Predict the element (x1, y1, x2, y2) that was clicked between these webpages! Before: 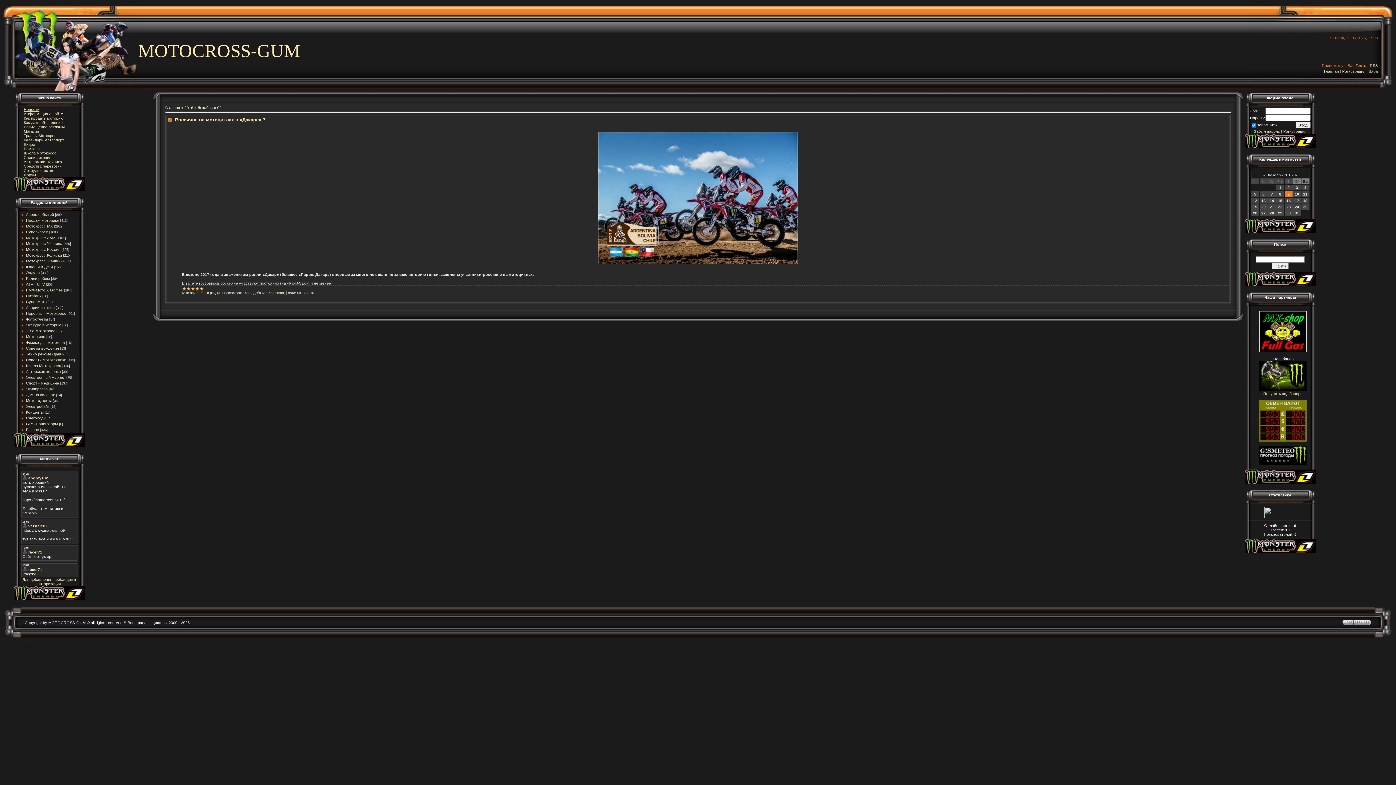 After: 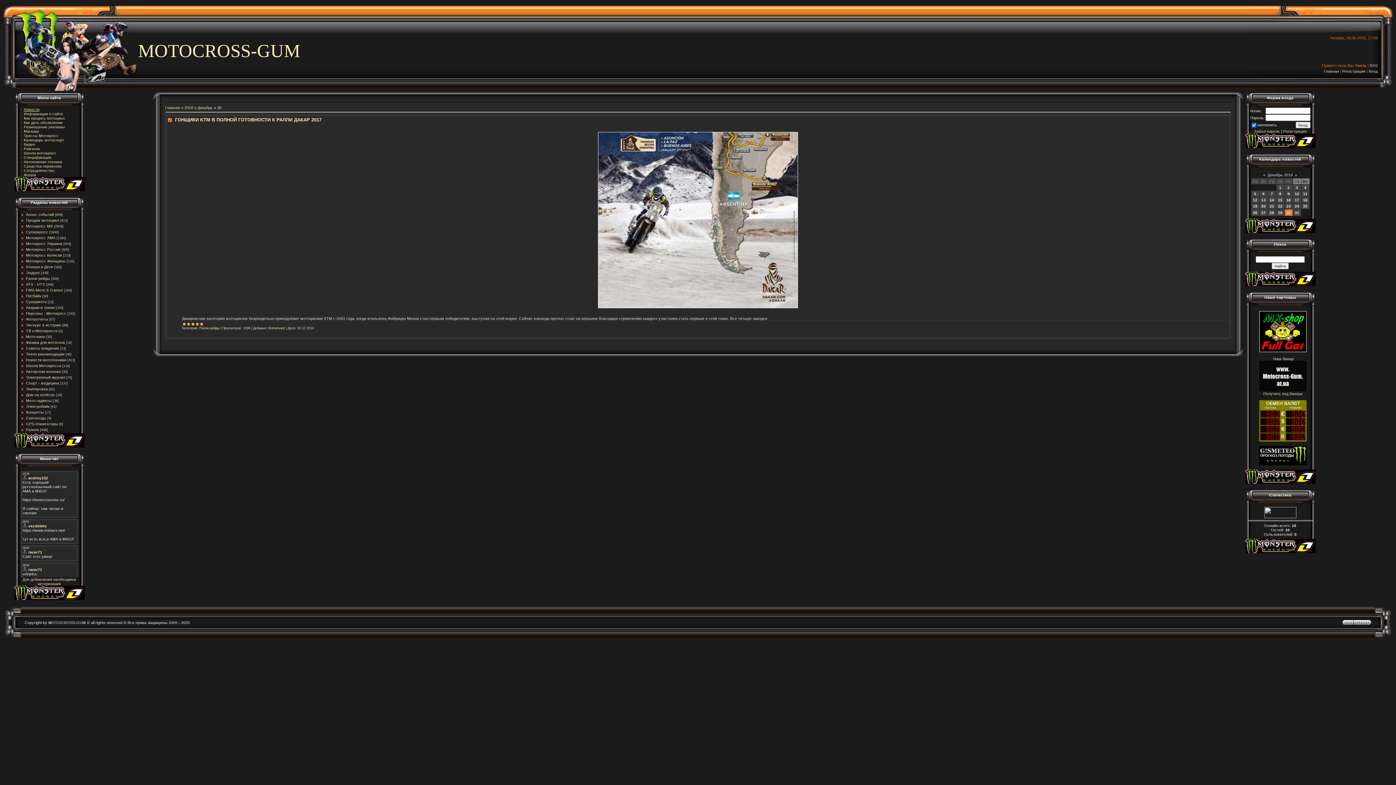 Action: bbox: (1286, 210, 1291, 215) label: 30